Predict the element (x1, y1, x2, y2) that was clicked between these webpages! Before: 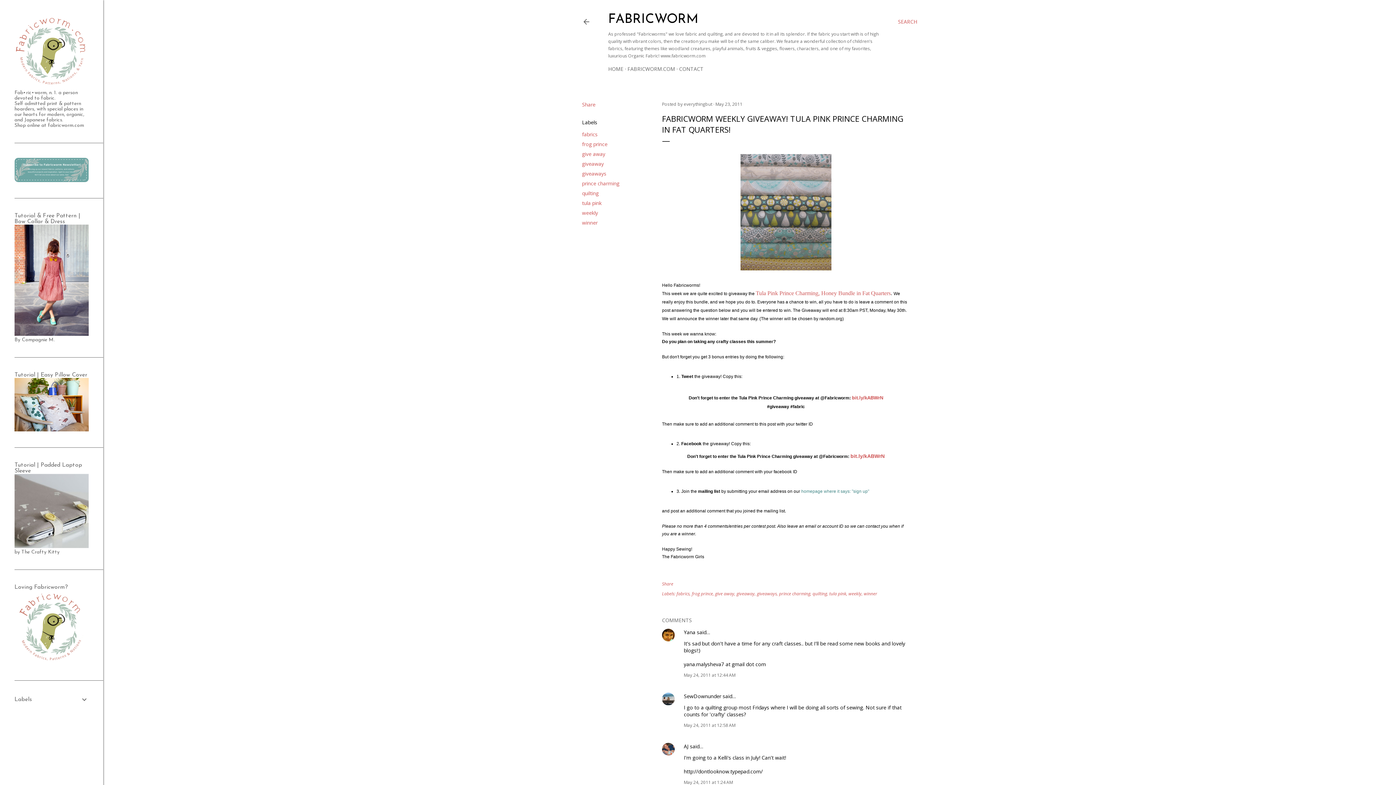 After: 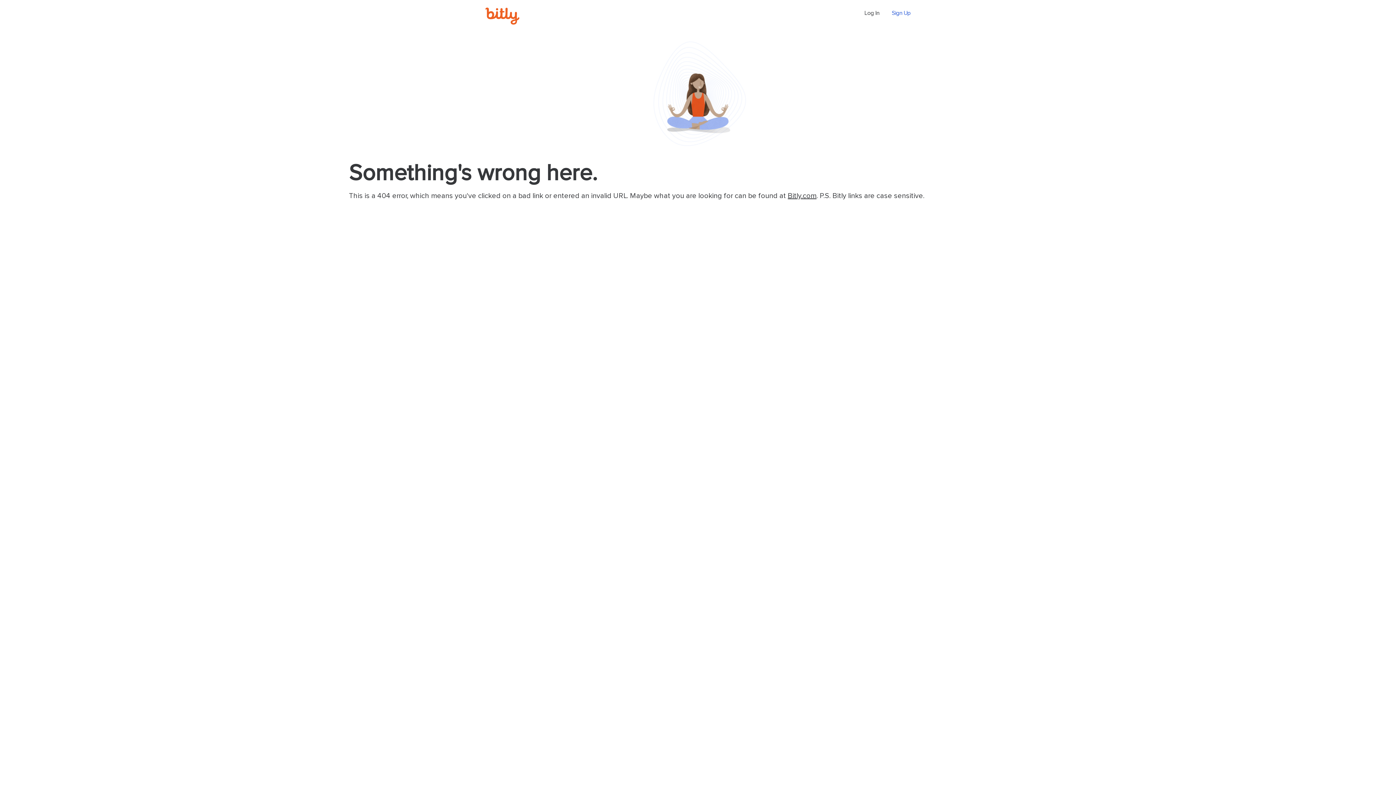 Action: label: bit.ly/kABWrN bbox: (850, 453, 884, 459)